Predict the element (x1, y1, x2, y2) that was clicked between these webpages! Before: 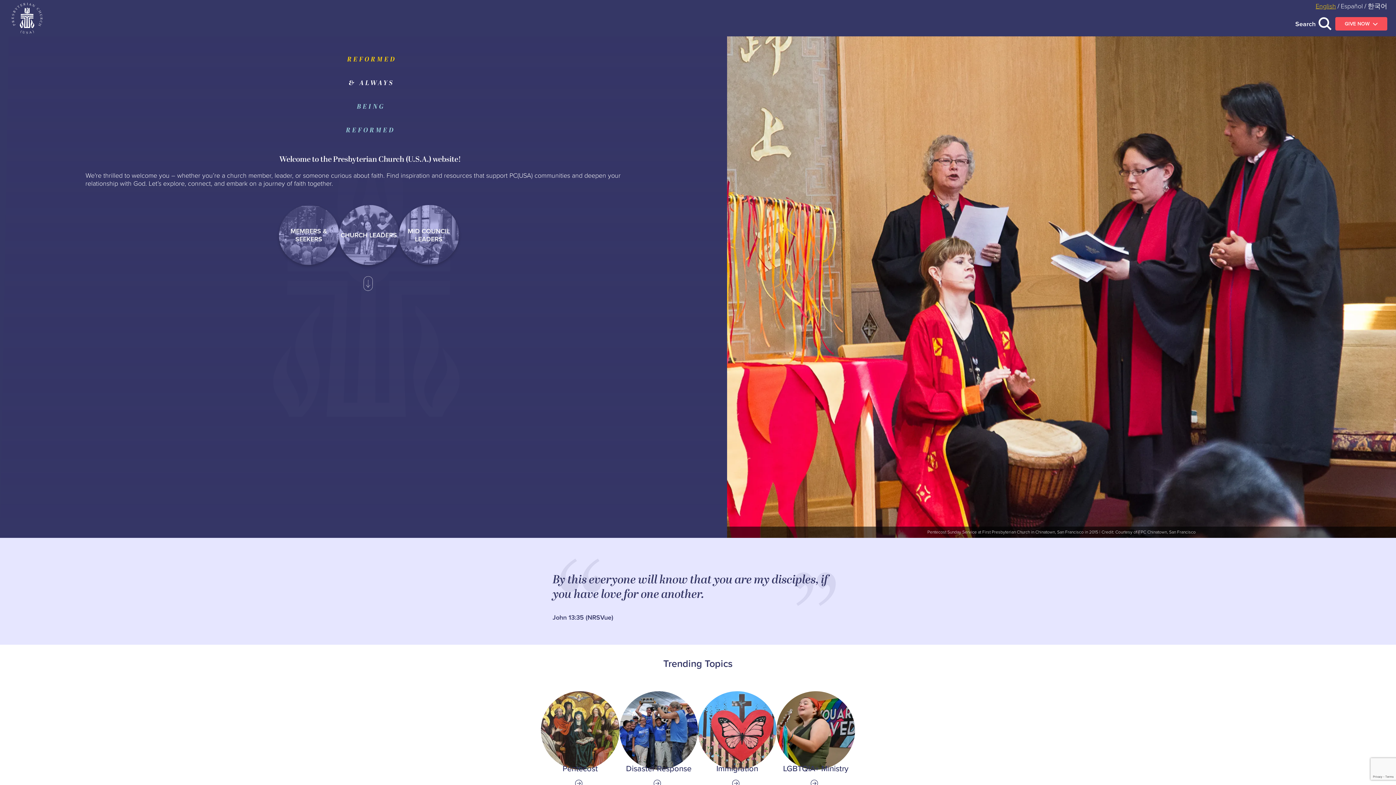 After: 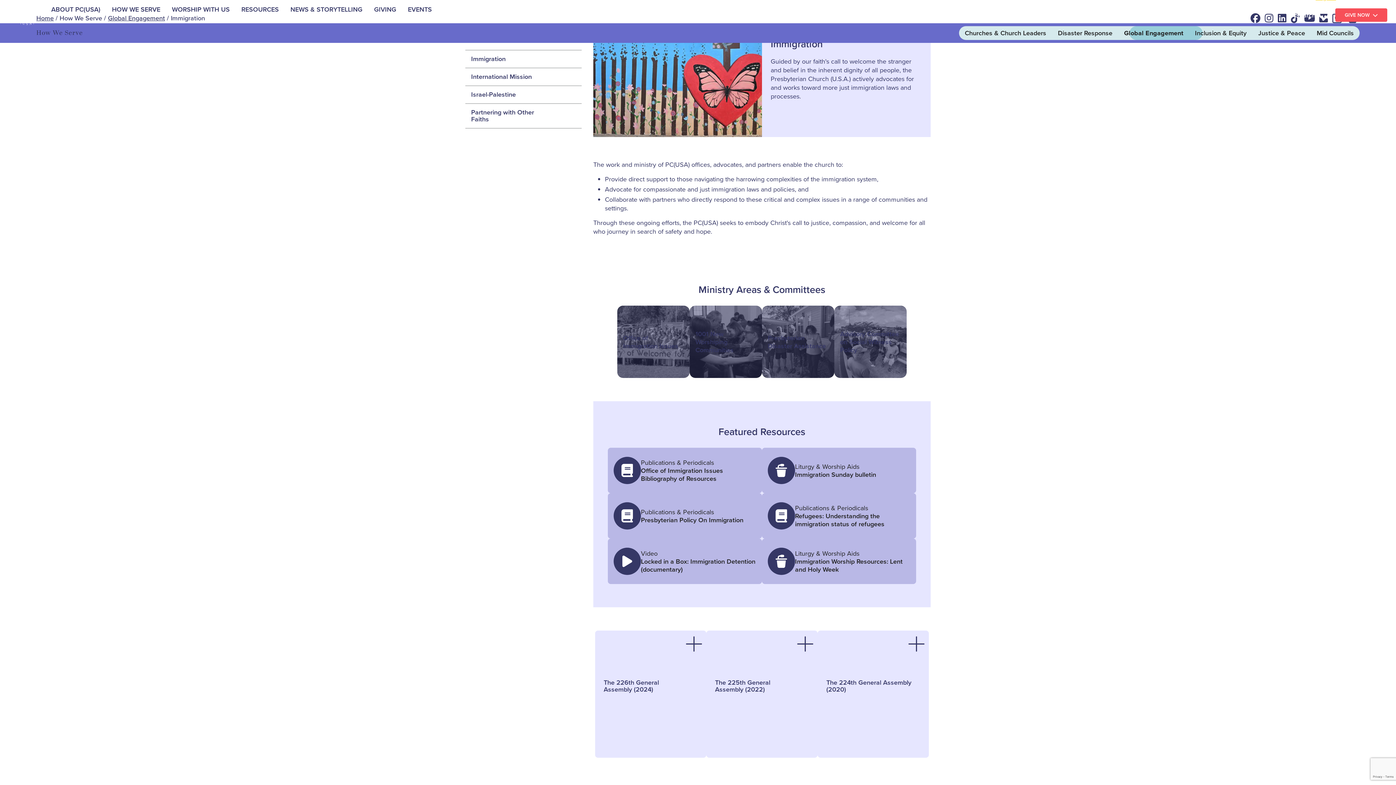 Action: bbox: (698, 691, 776, 788) label: Link to Immigration